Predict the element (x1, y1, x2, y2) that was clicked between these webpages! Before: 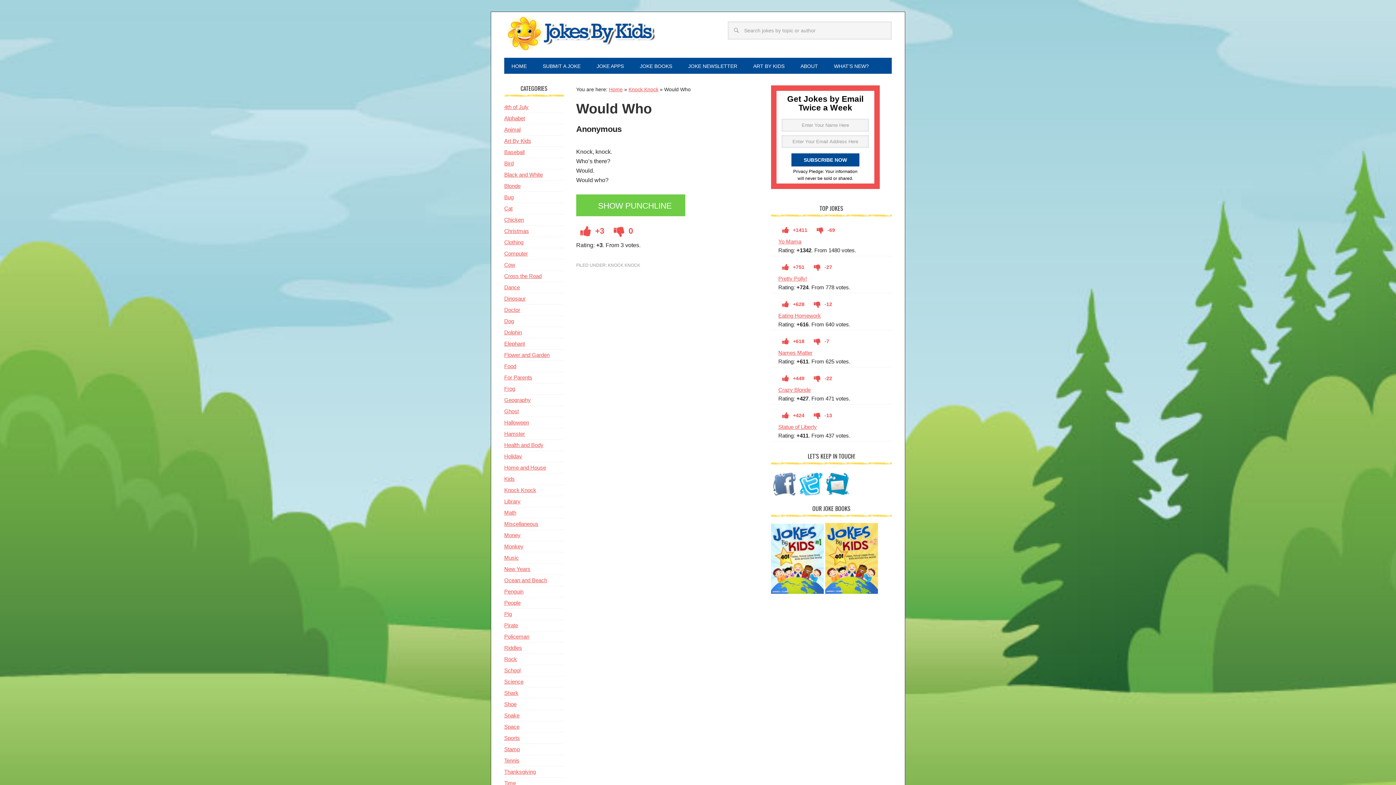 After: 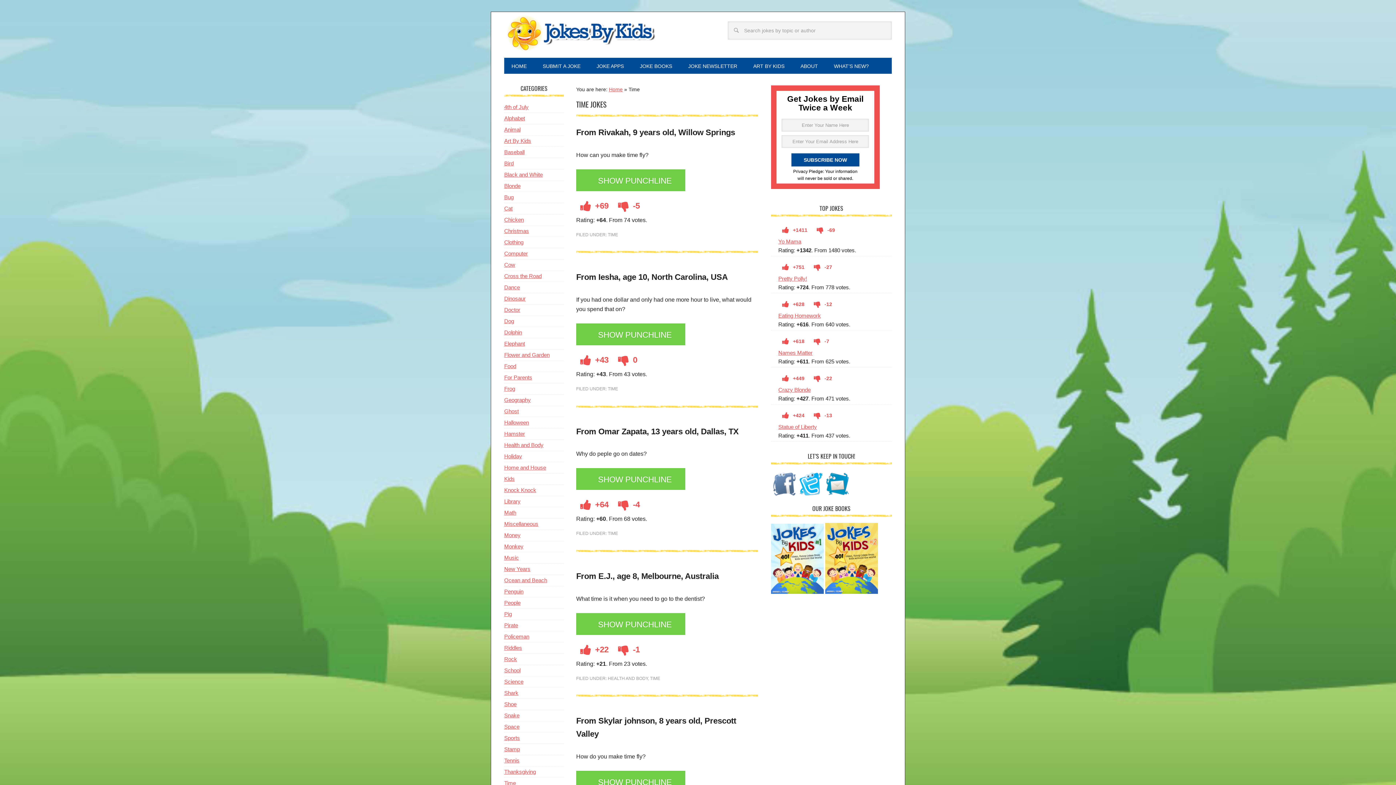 Action: bbox: (504, 780, 516, 786) label: Time